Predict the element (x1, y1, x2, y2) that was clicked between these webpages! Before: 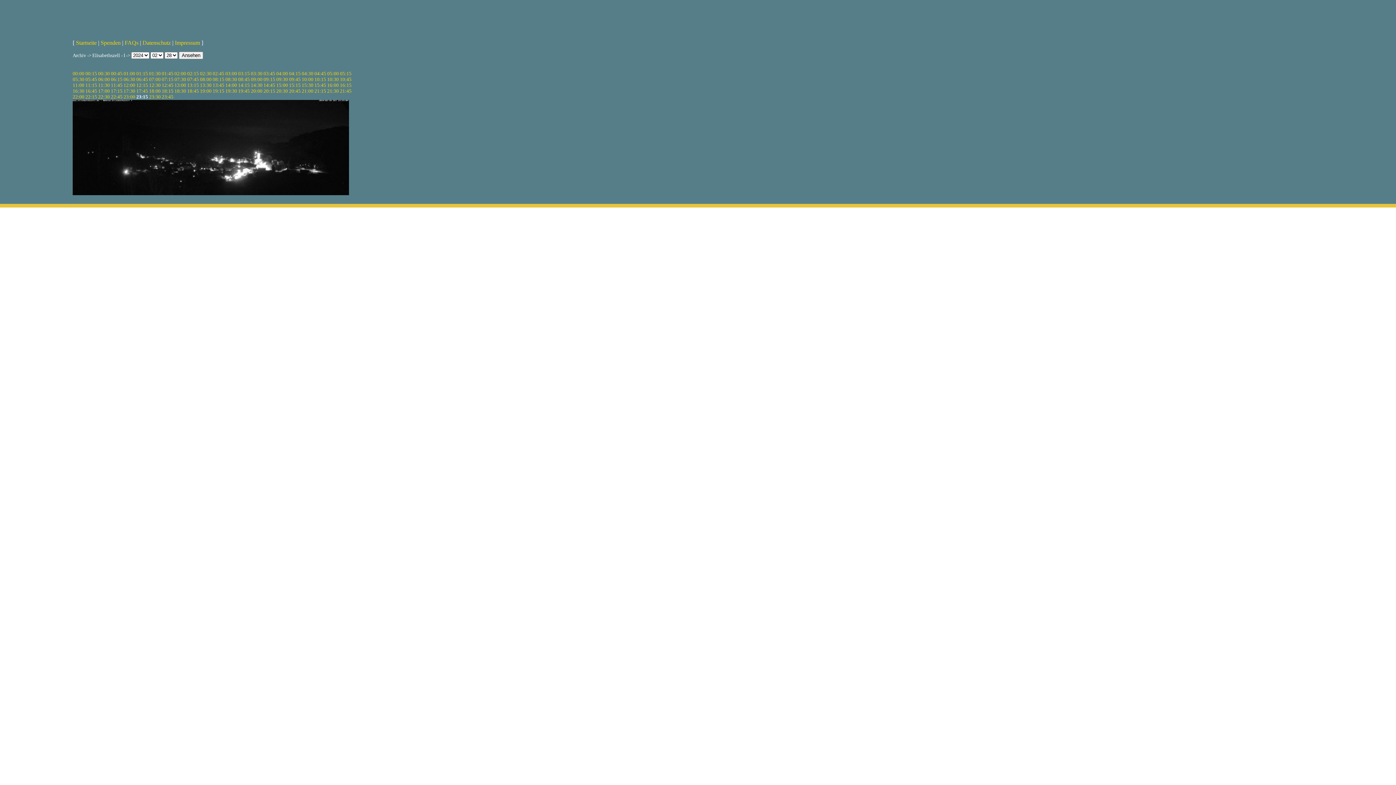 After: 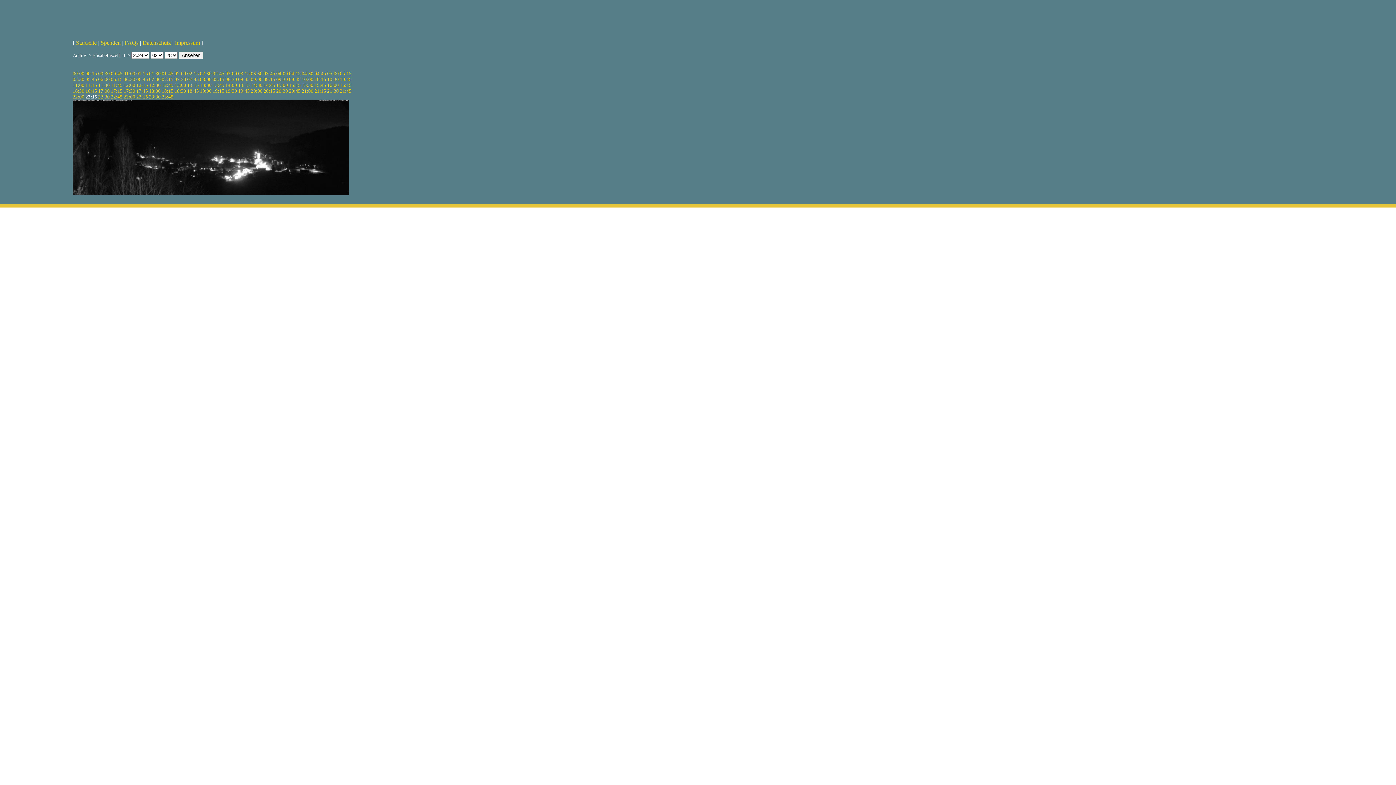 Action: label: 22:15 bbox: (85, 94, 97, 99)